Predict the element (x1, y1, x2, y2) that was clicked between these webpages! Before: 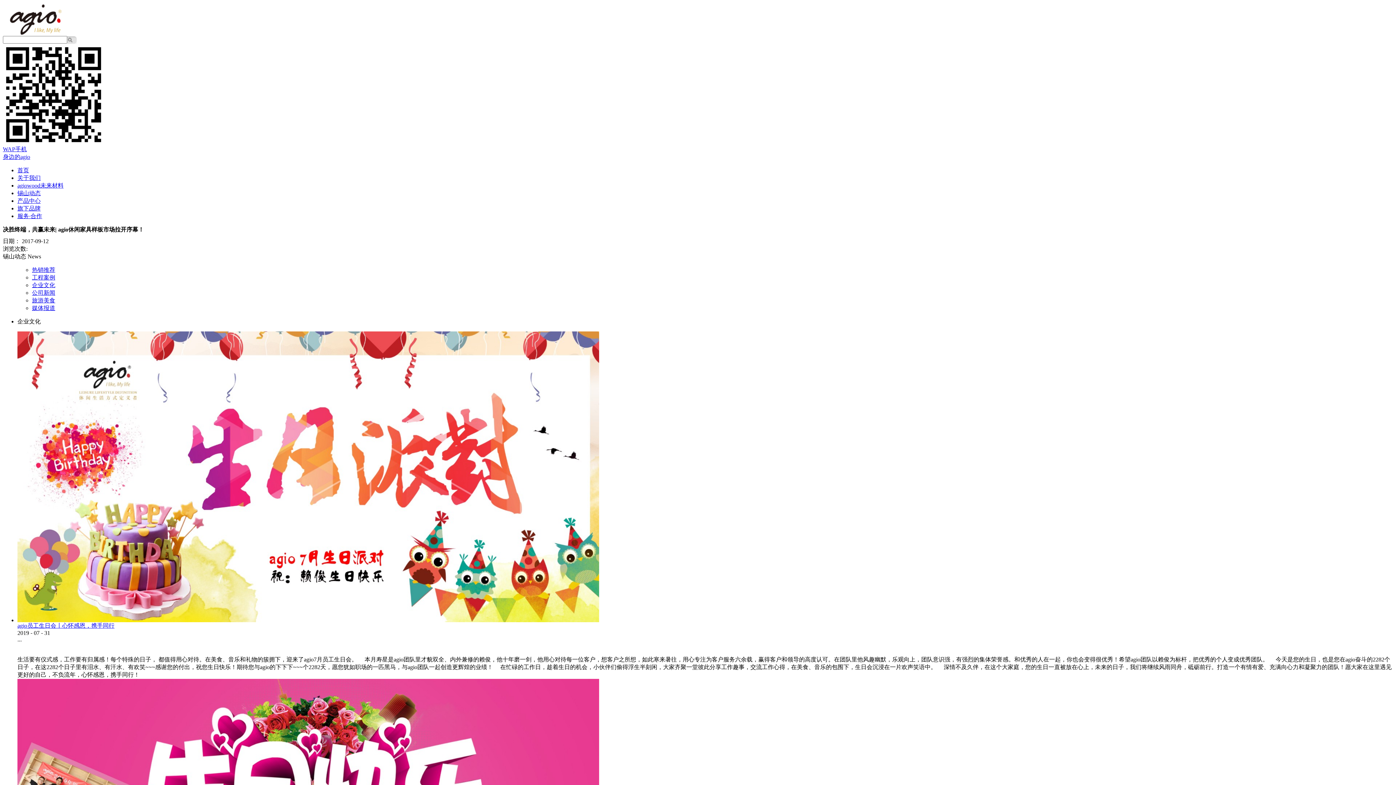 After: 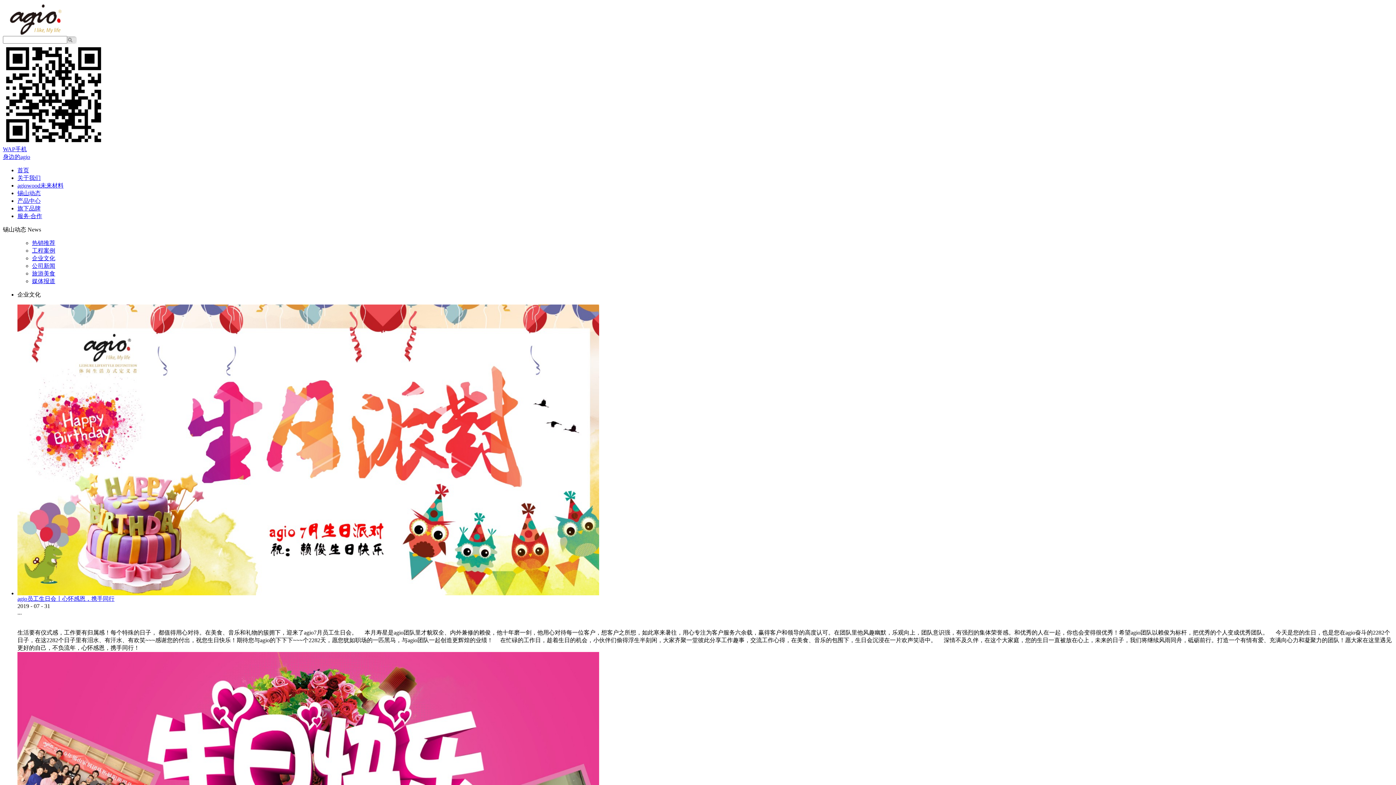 Action: bbox: (32, 266, 55, 272) label: 热销推荐